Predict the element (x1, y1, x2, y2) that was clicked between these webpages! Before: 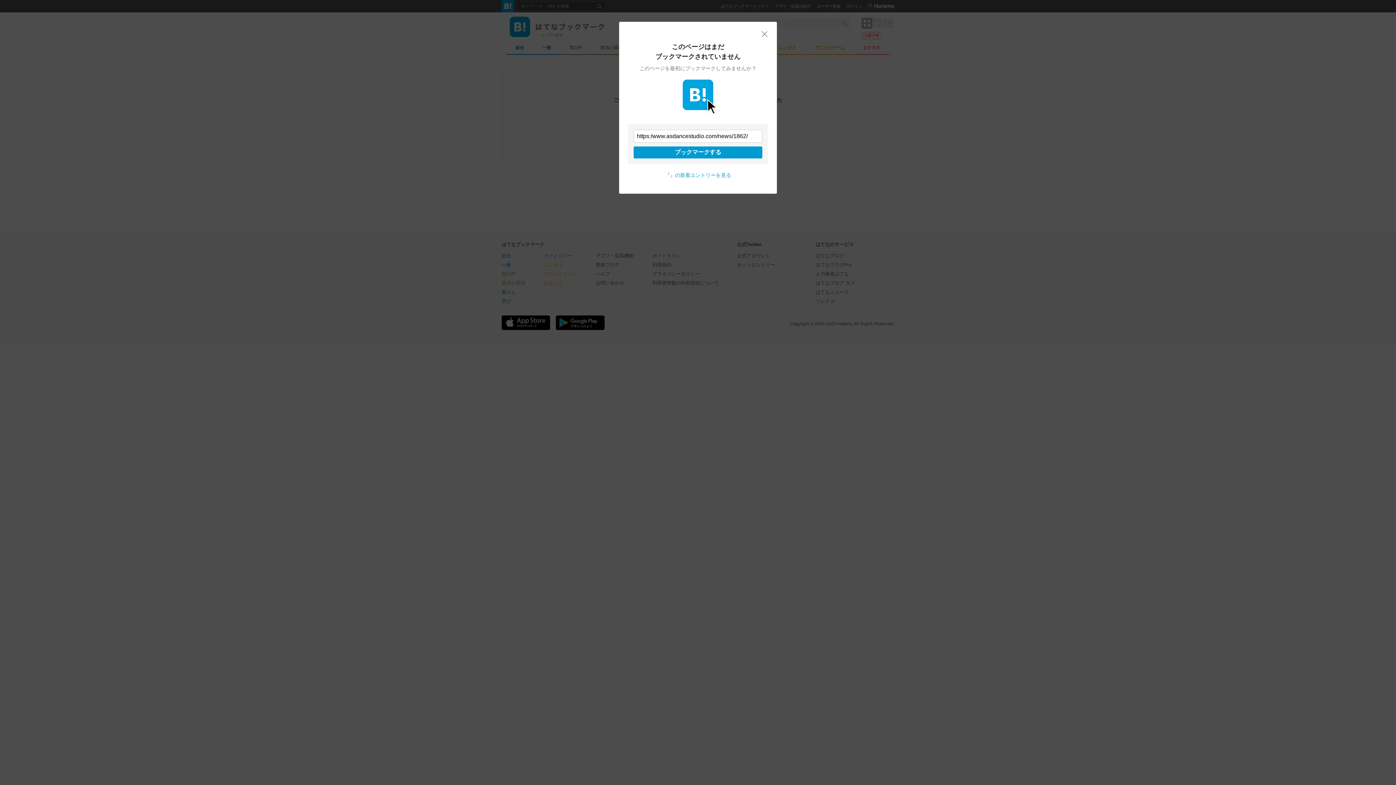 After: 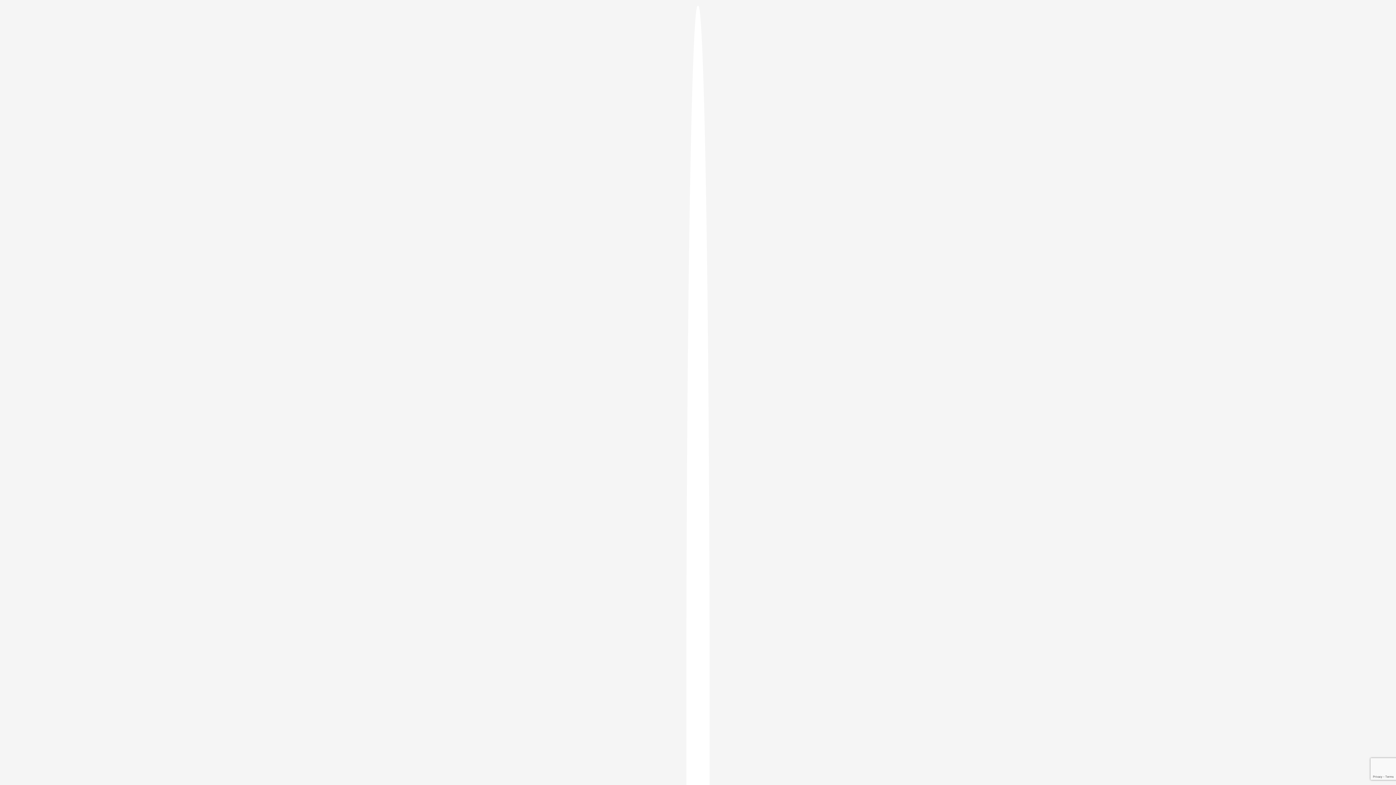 Action: bbox: (633, 146, 762, 158) label: ブックマークする